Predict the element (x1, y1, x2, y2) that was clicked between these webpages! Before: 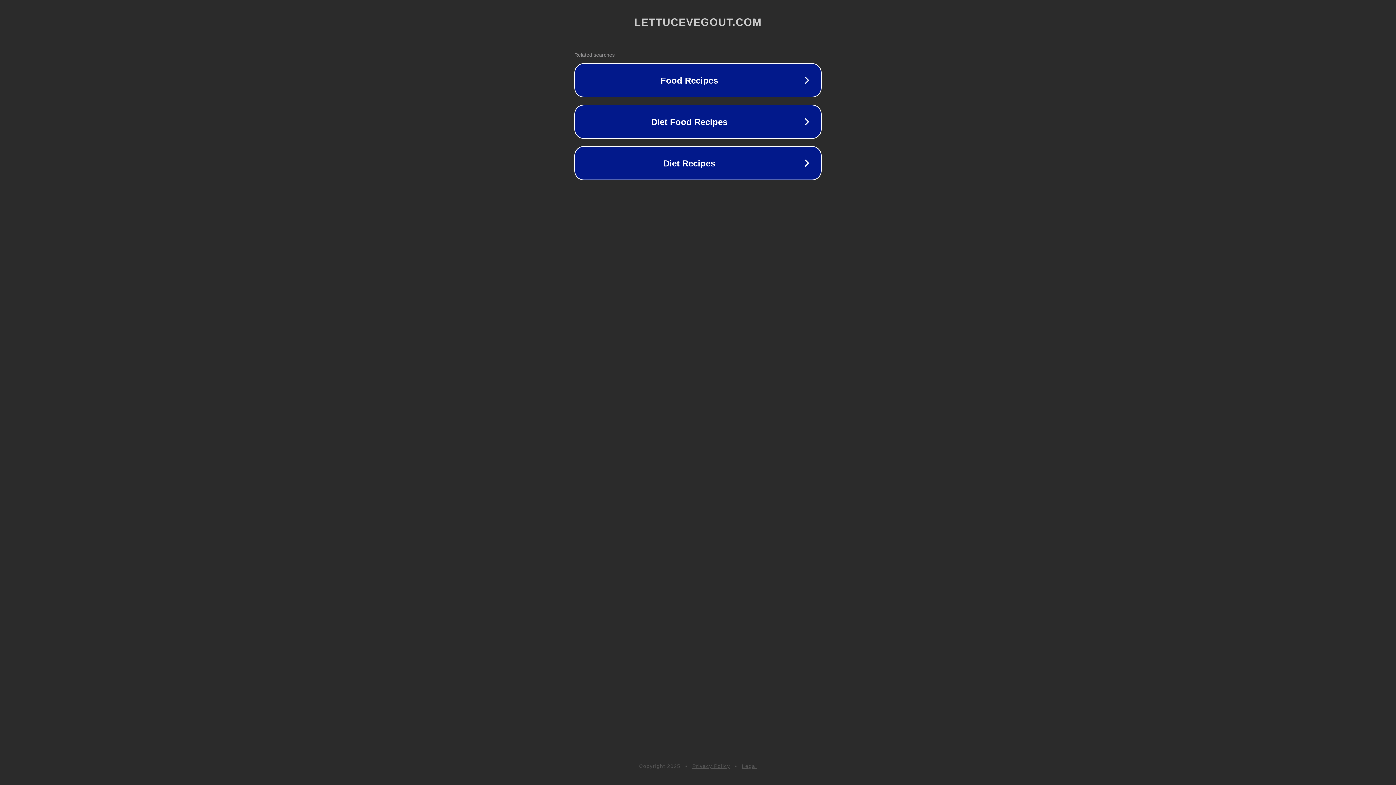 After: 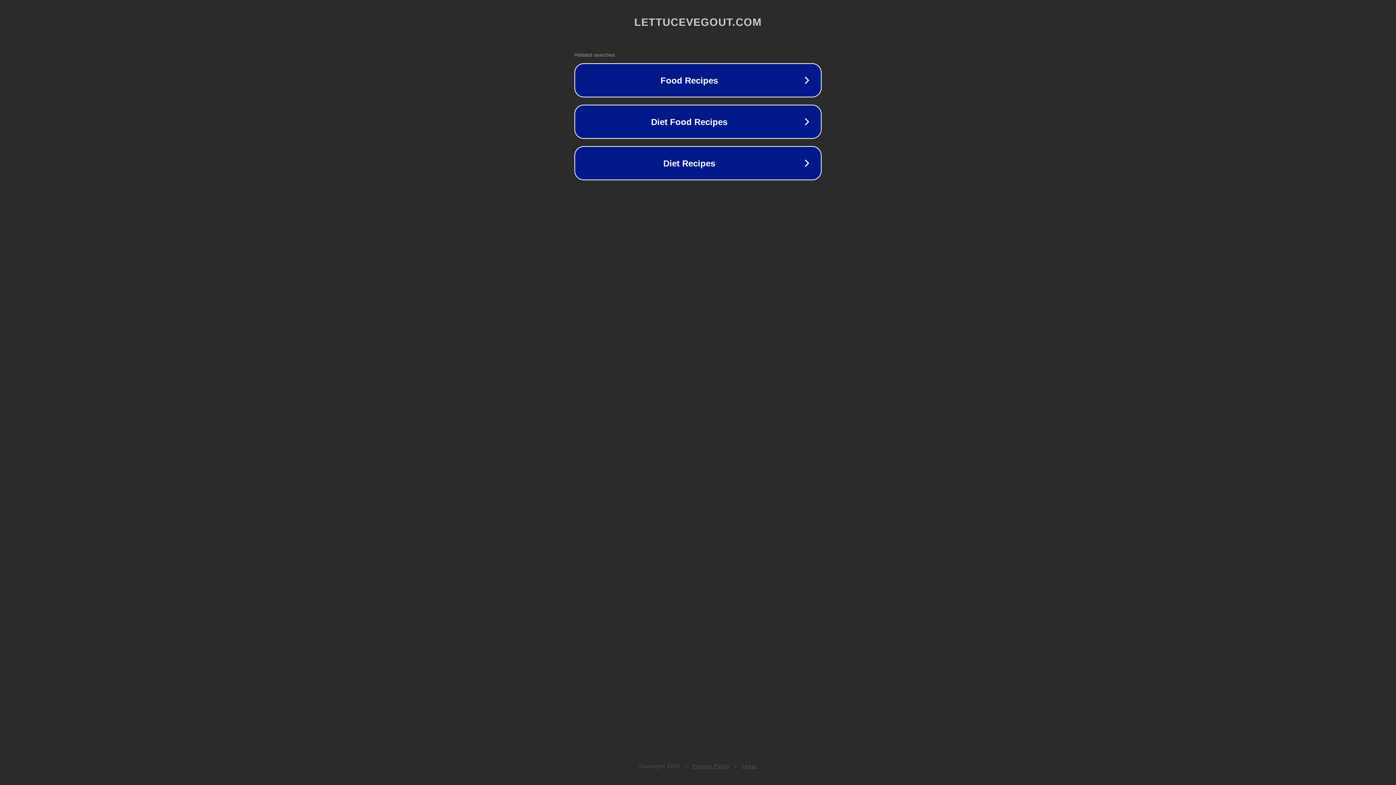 Action: label: Legal bbox: (742, 763, 757, 769)